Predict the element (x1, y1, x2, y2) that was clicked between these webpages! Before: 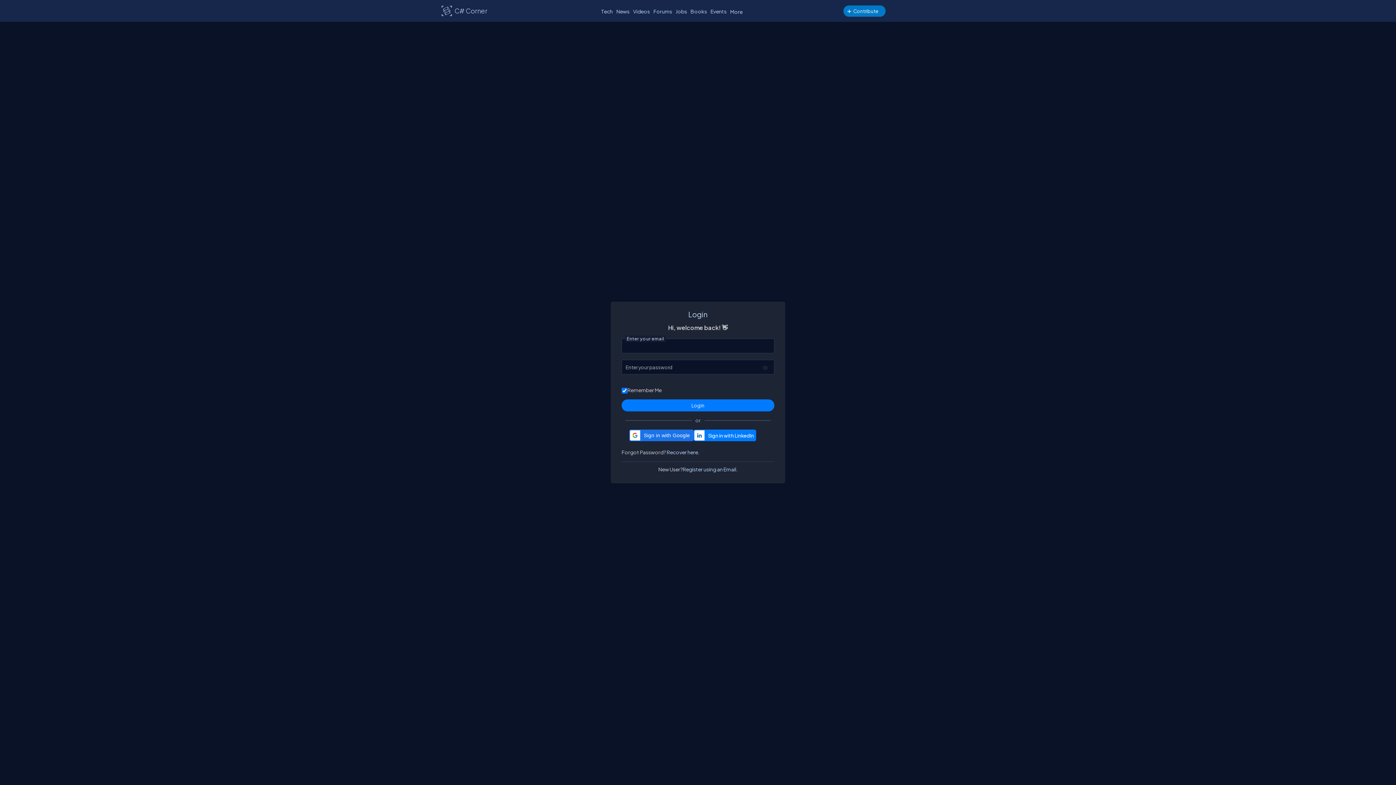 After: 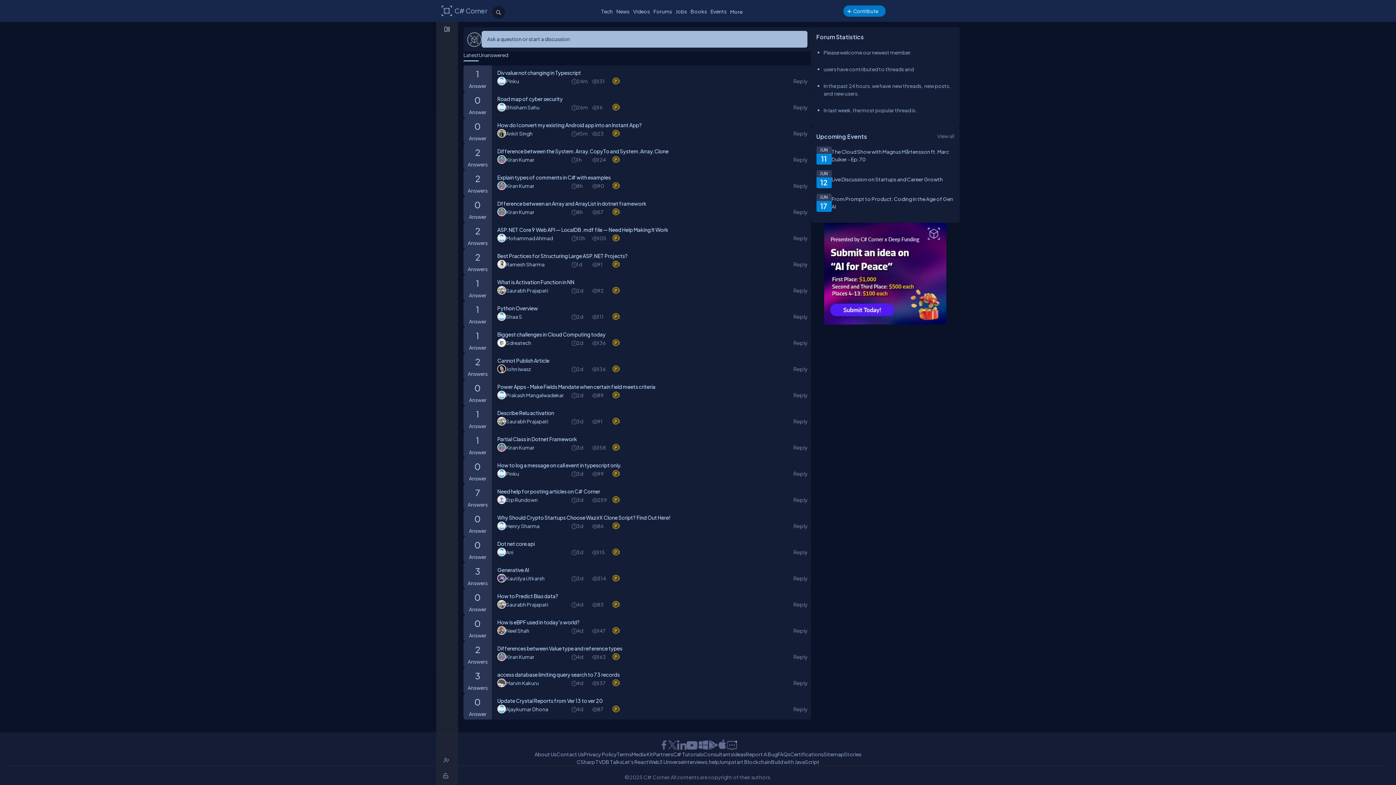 Action: bbox: (651, 6, 674, 16) label: Forums